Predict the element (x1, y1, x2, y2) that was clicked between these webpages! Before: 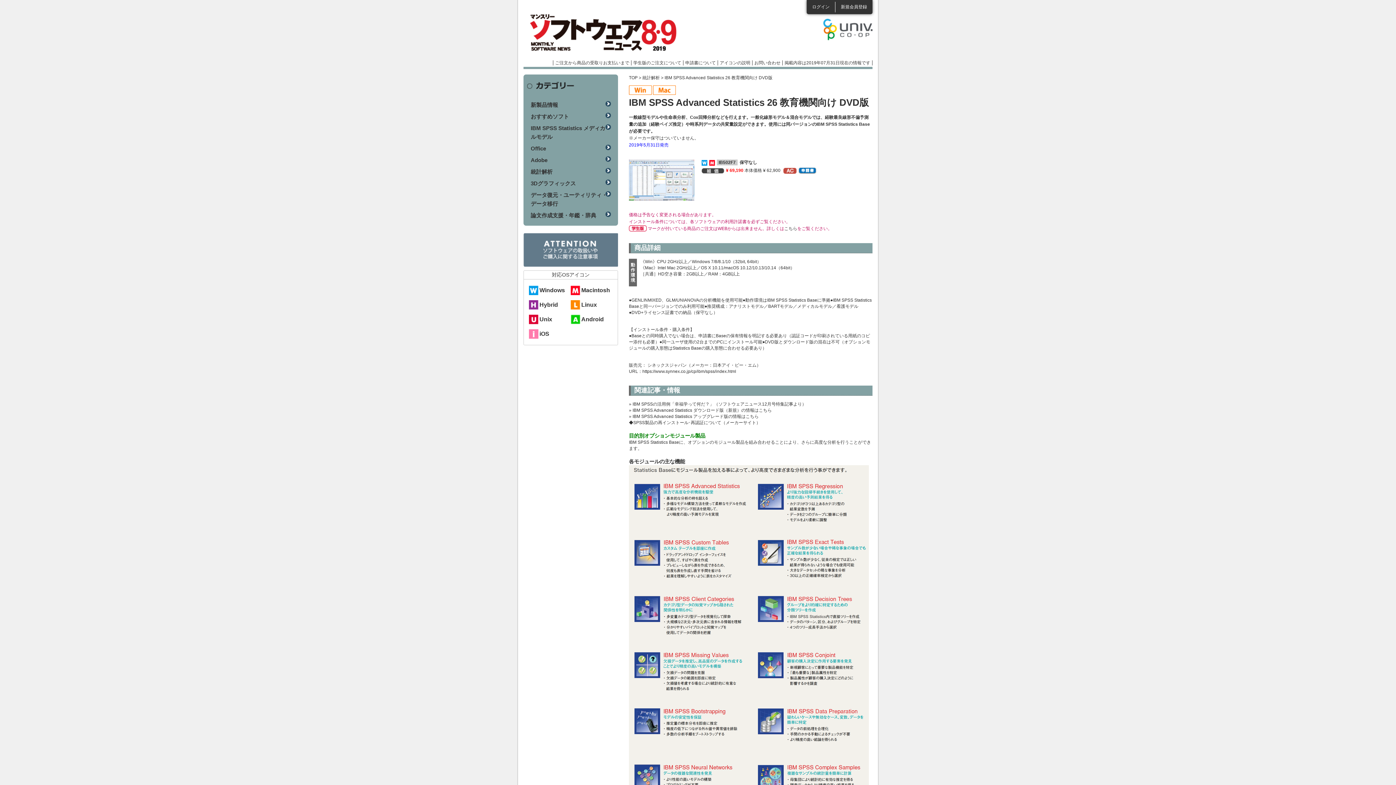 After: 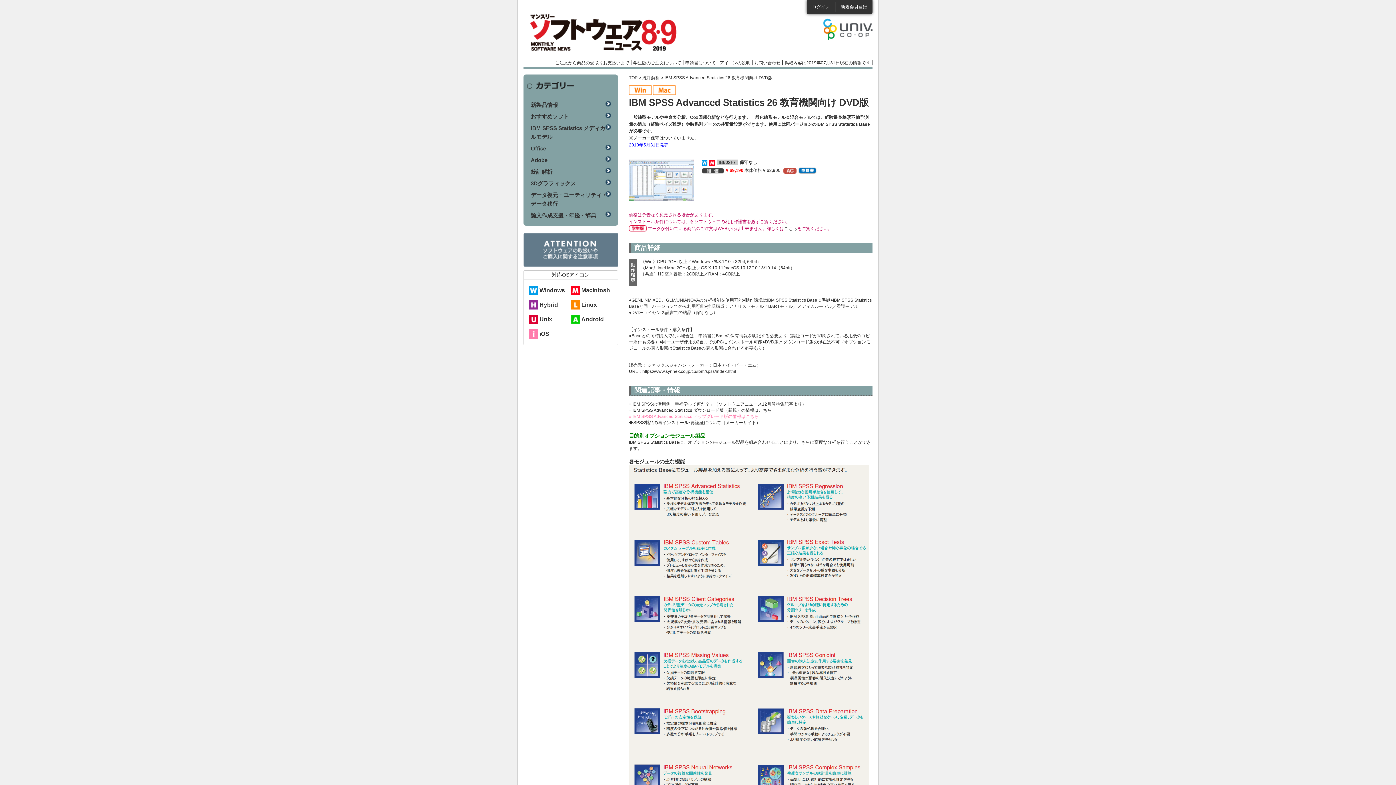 Action: label: » IBM SPSS Advanced Statistics アップグレード版の情報はこちら bbox: (629, 414, 758, 419)